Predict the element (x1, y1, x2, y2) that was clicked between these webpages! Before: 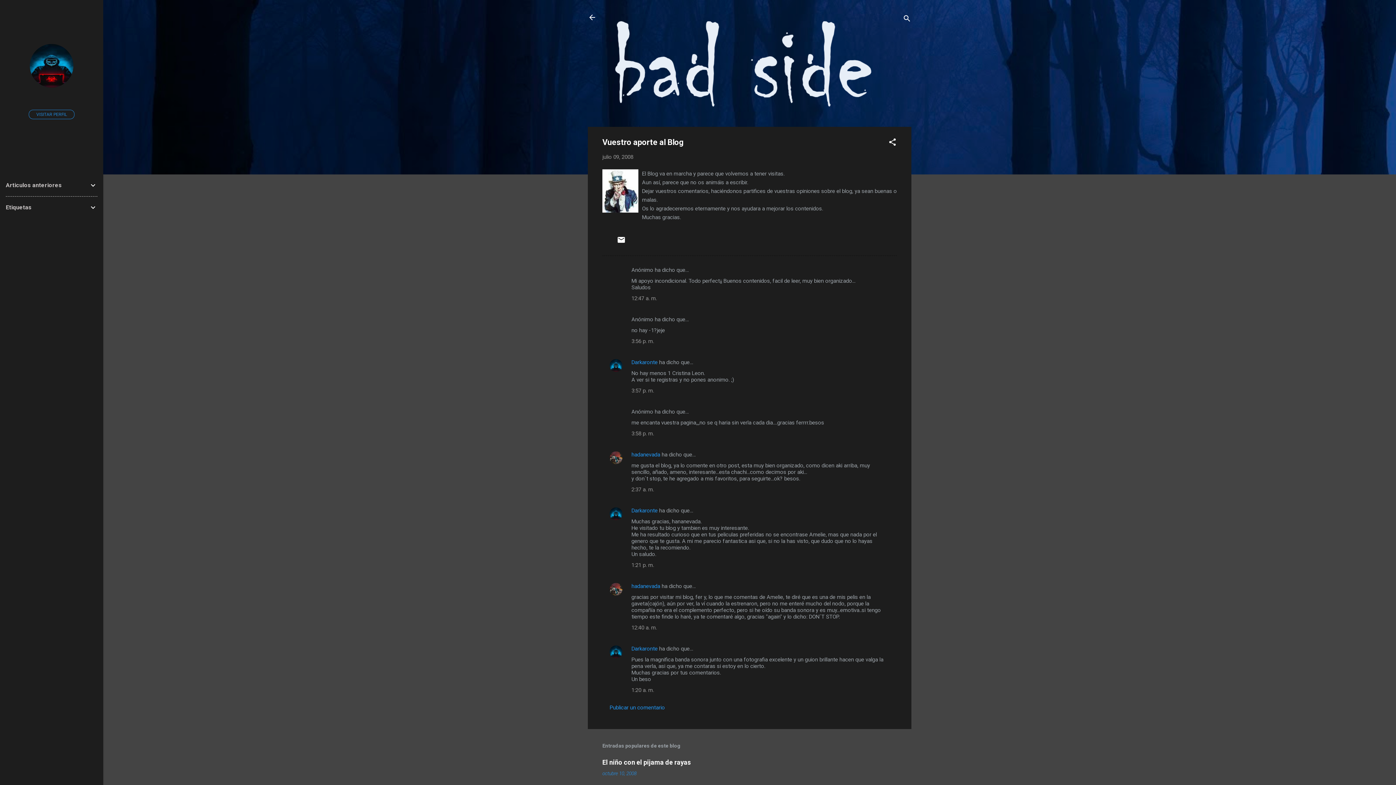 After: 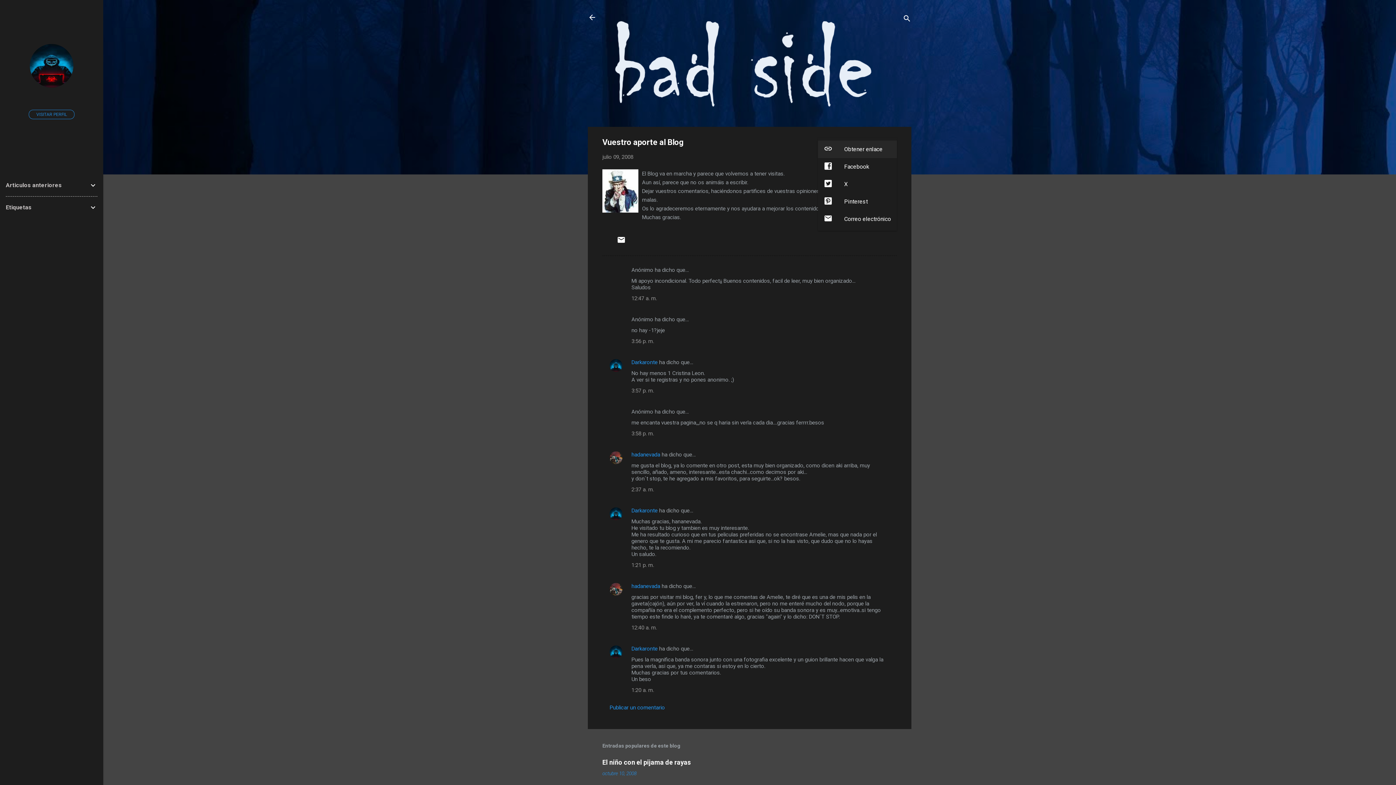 Action: label: Compartir bbox: (888, 137, 897, 148)